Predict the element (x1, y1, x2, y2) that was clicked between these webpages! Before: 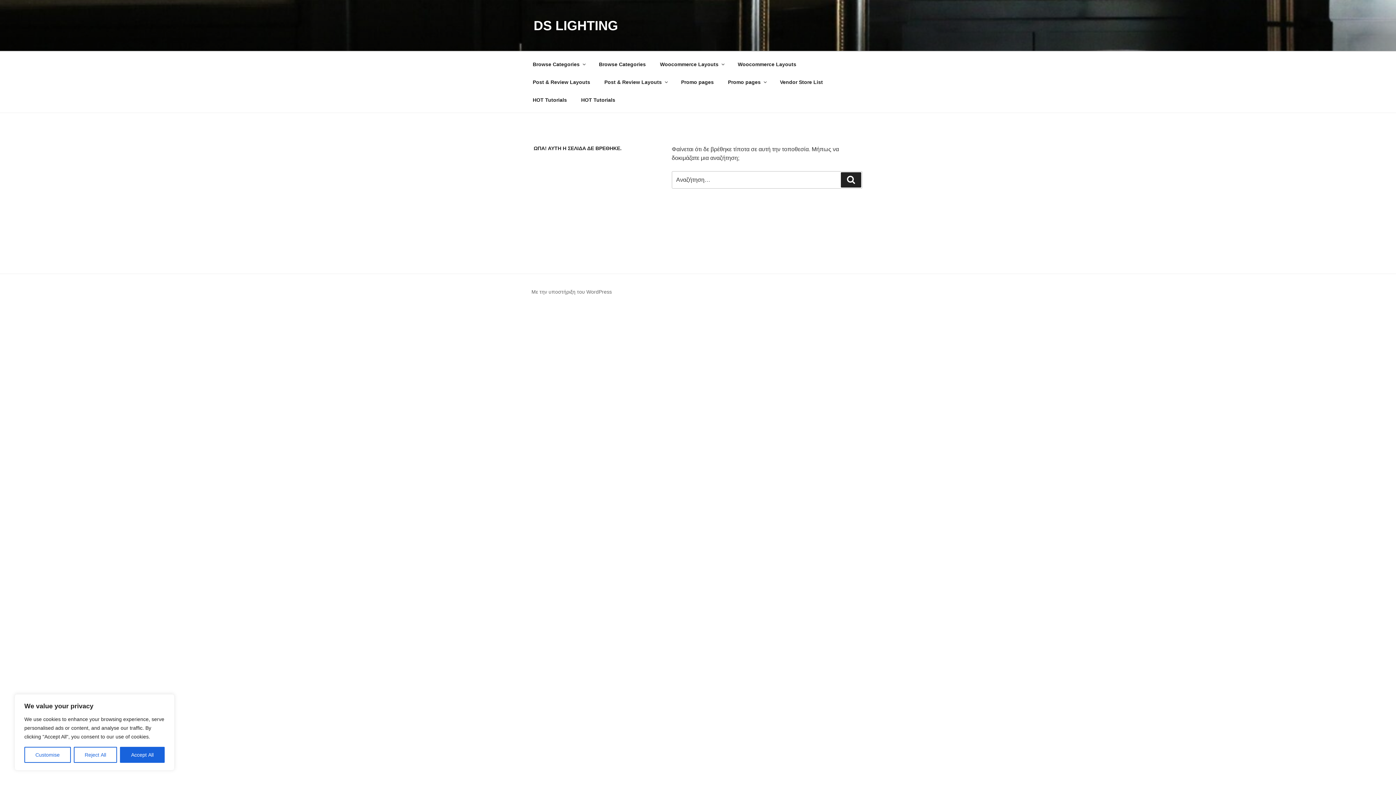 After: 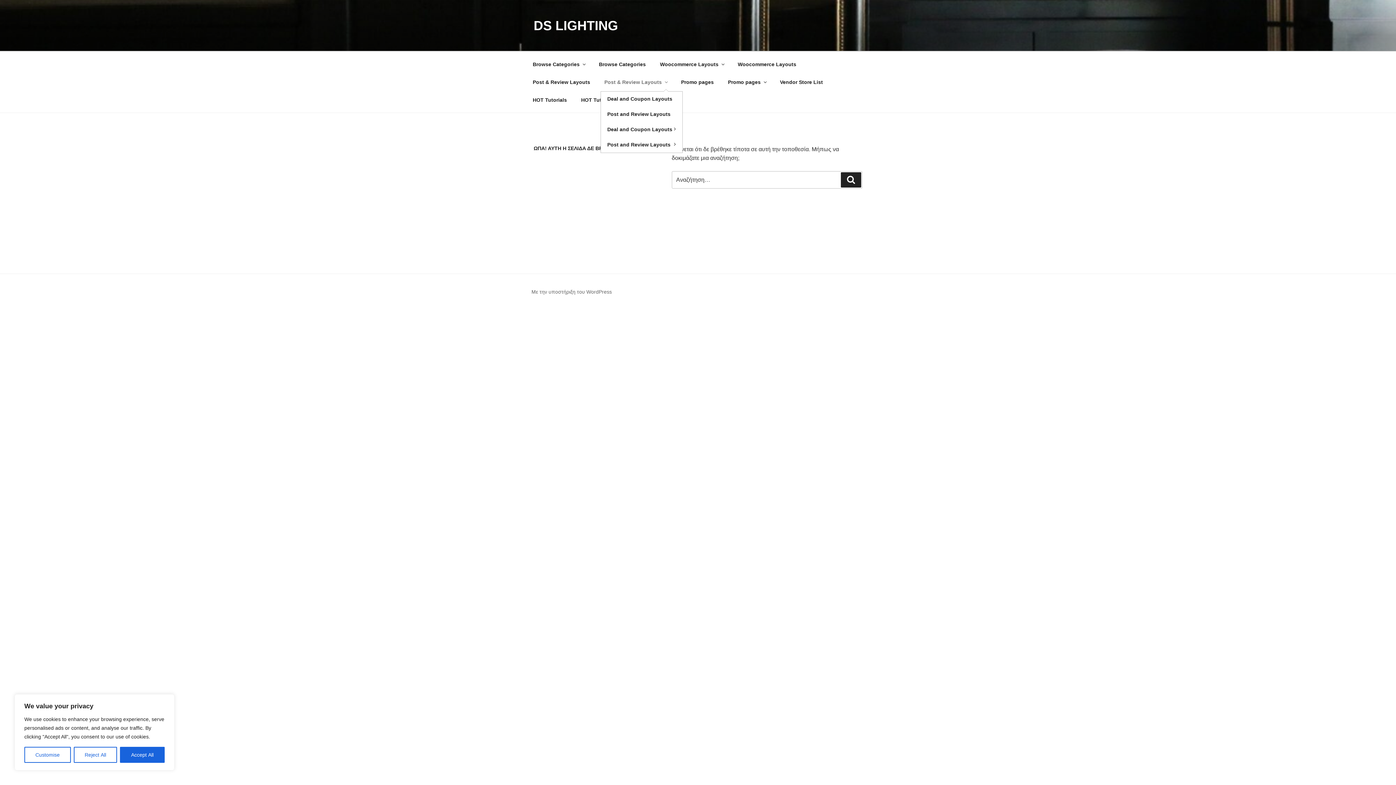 Action: label: Post & Review Layouts bbox: (598, 73, 673, 91)